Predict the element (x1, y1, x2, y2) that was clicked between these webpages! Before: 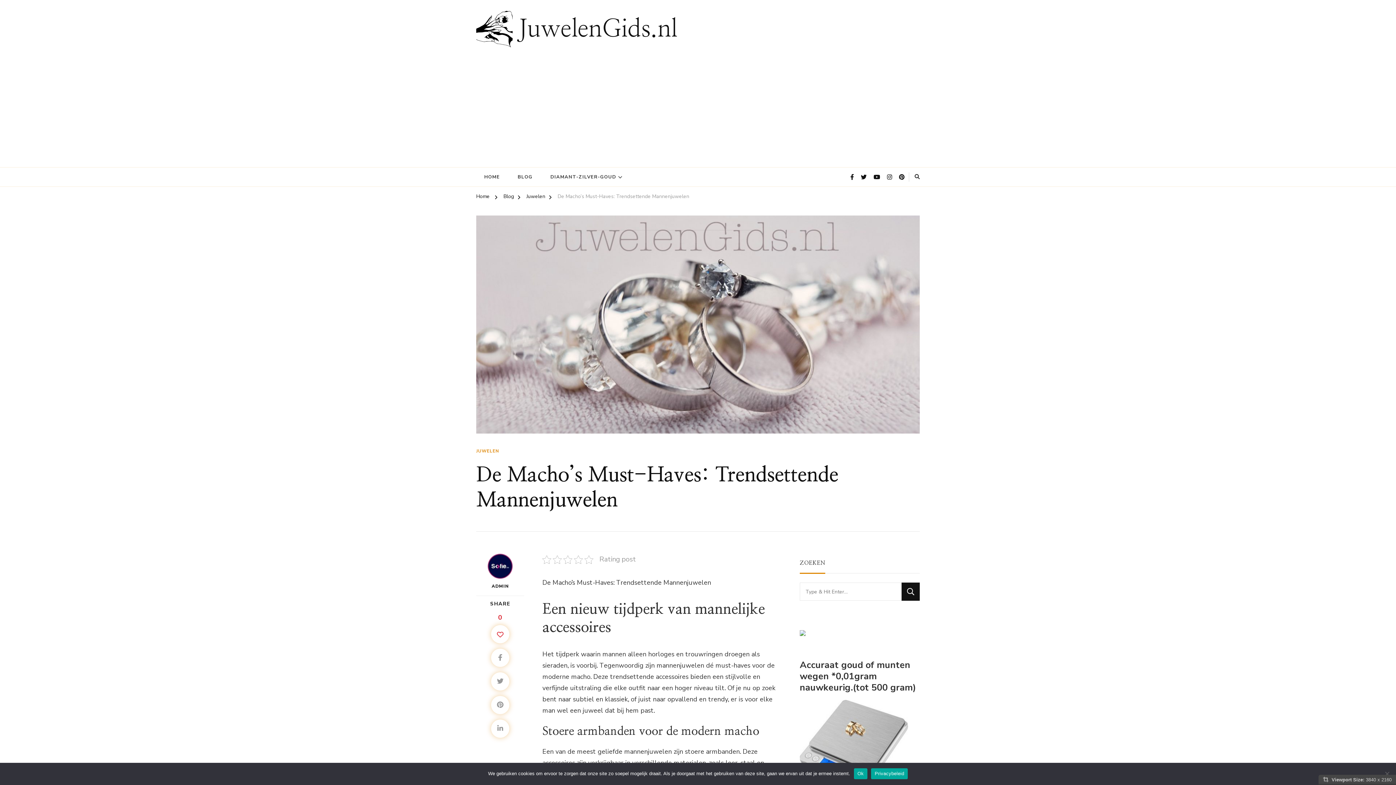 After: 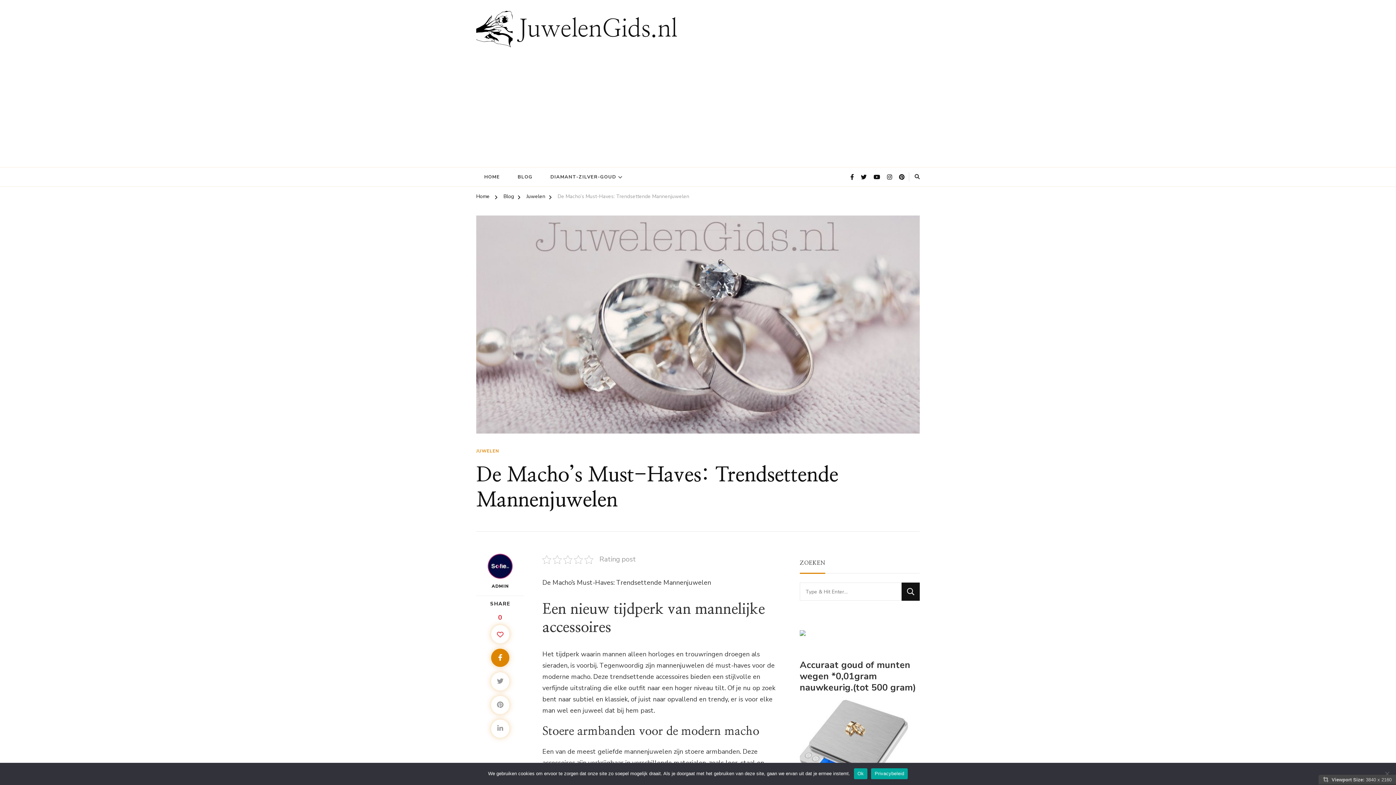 Action: bbox: (491, 649, 509, 667)